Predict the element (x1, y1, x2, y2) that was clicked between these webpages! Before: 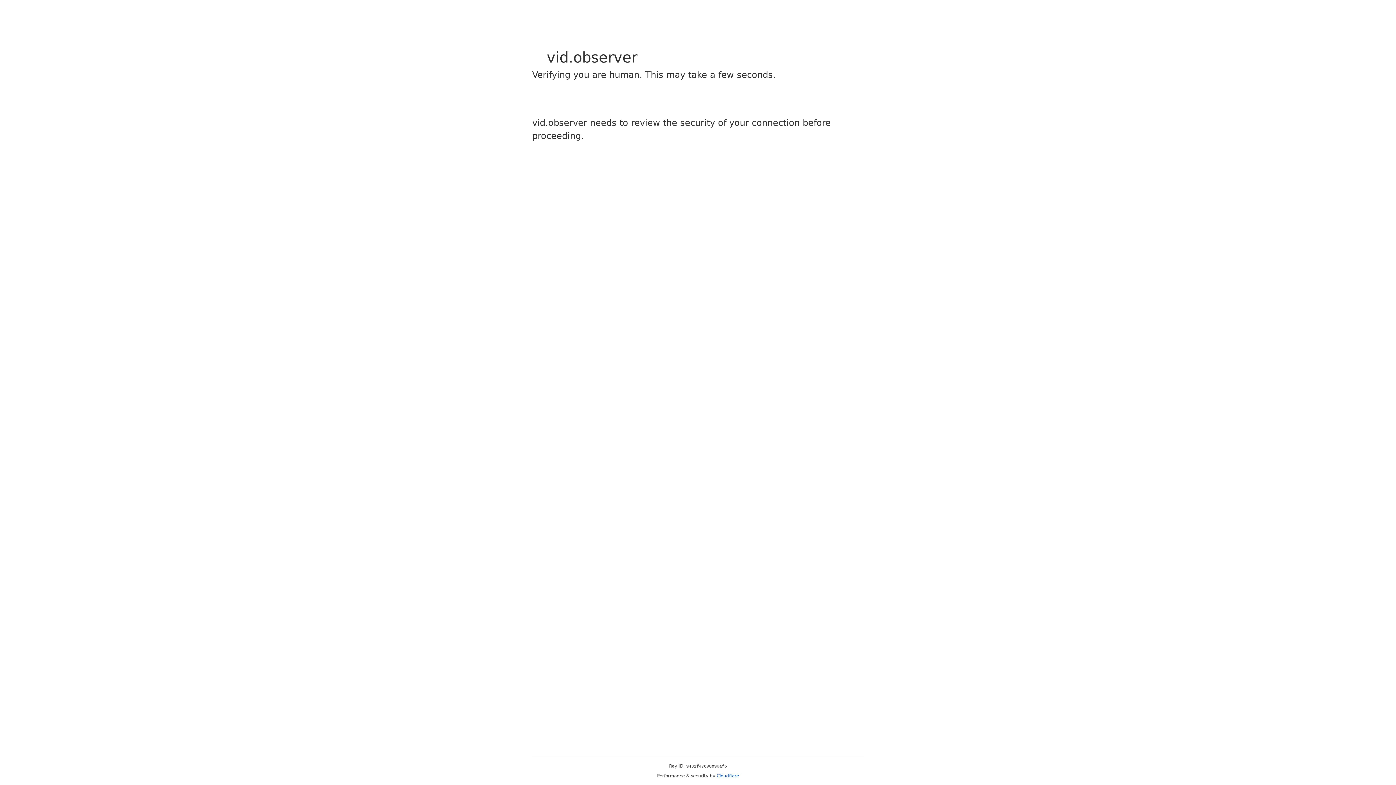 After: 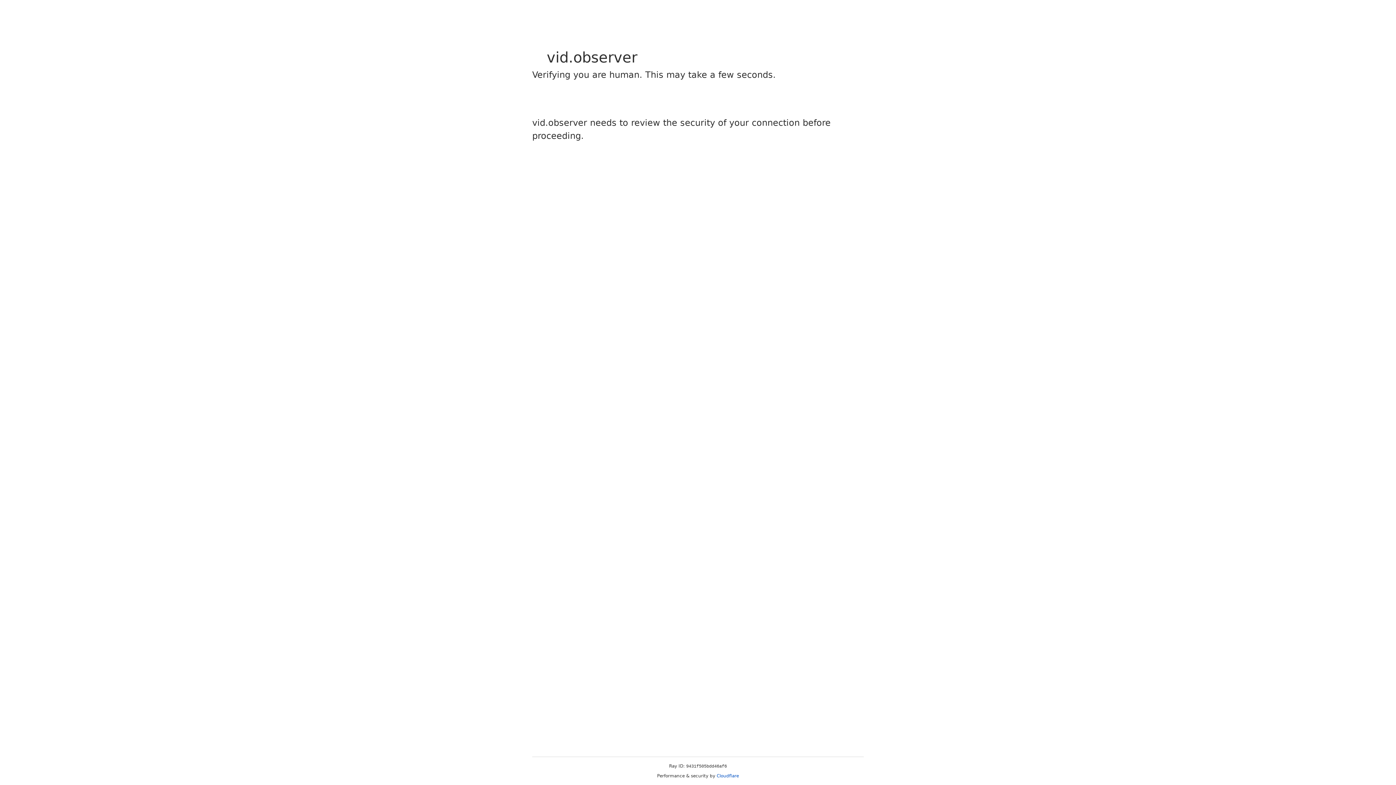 Action: label: Cloudflare bbox: (716, 773, 739, 778)